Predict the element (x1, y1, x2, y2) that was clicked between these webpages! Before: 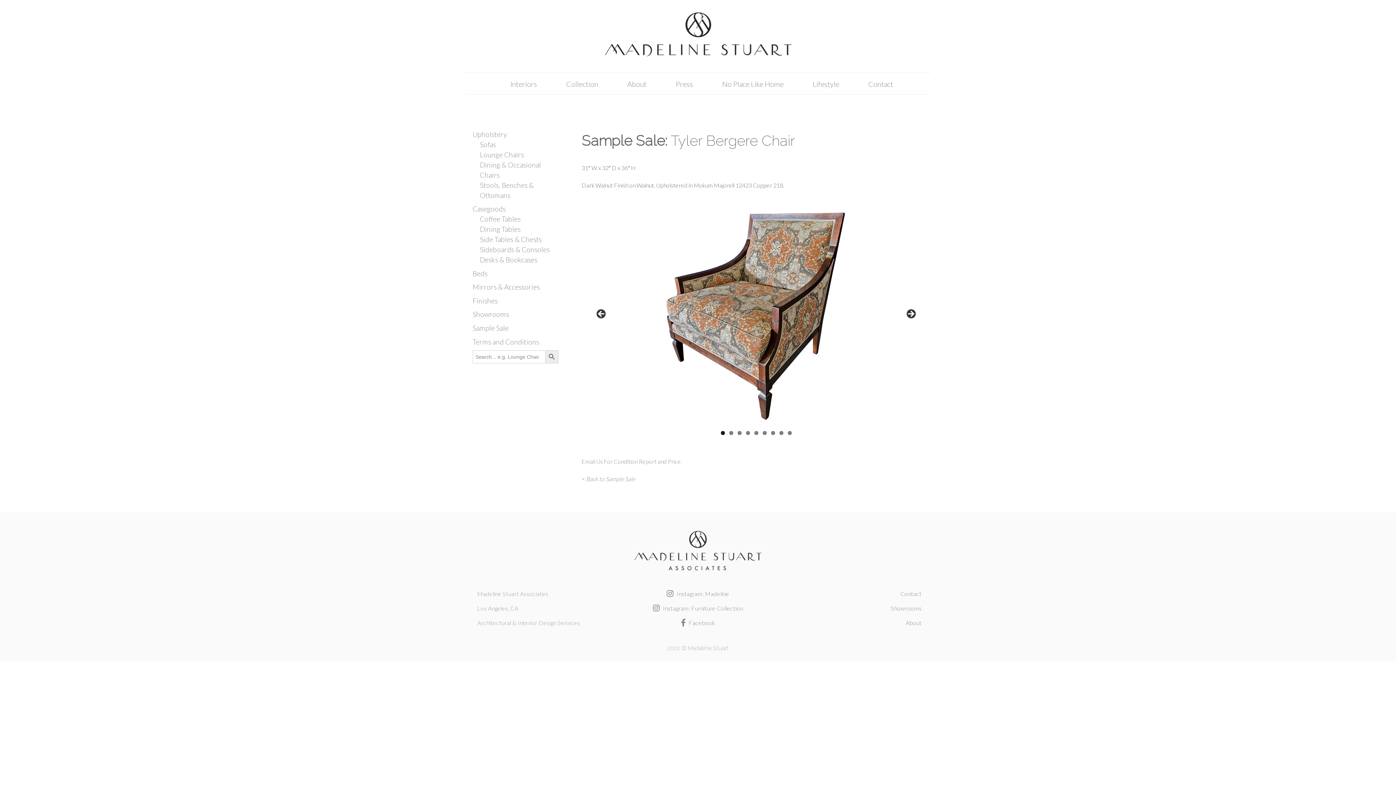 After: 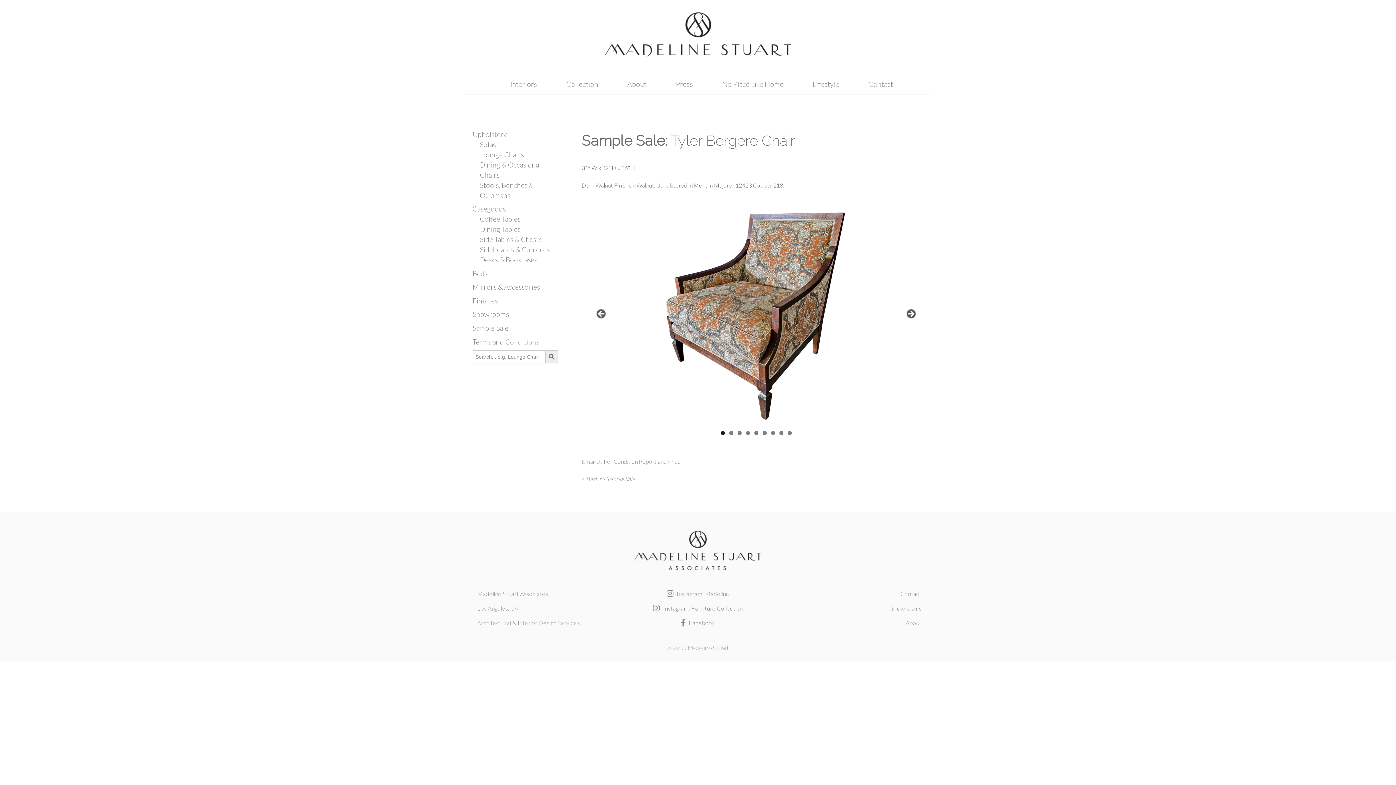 Action: bbox: (720, 431, 724, 435) label: Show slide 1 of 9